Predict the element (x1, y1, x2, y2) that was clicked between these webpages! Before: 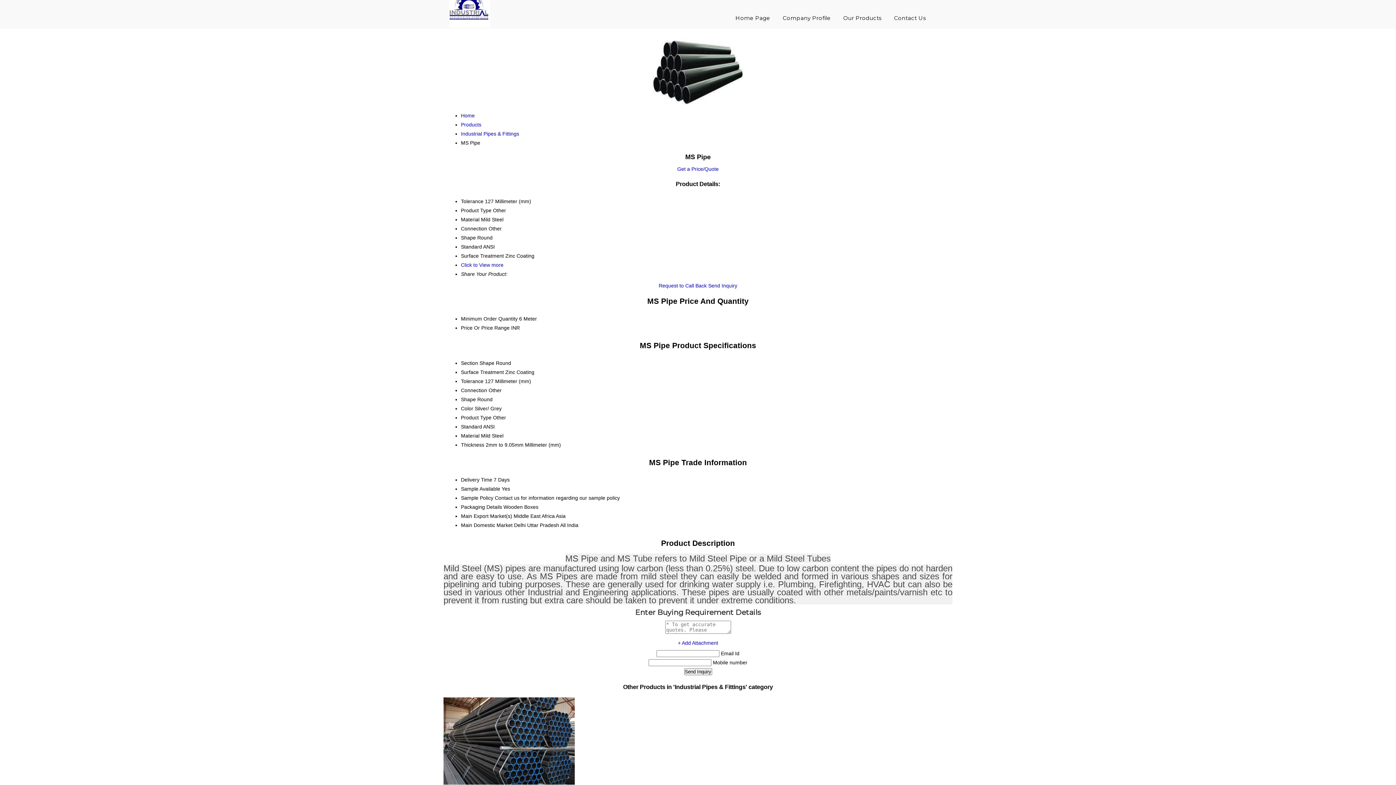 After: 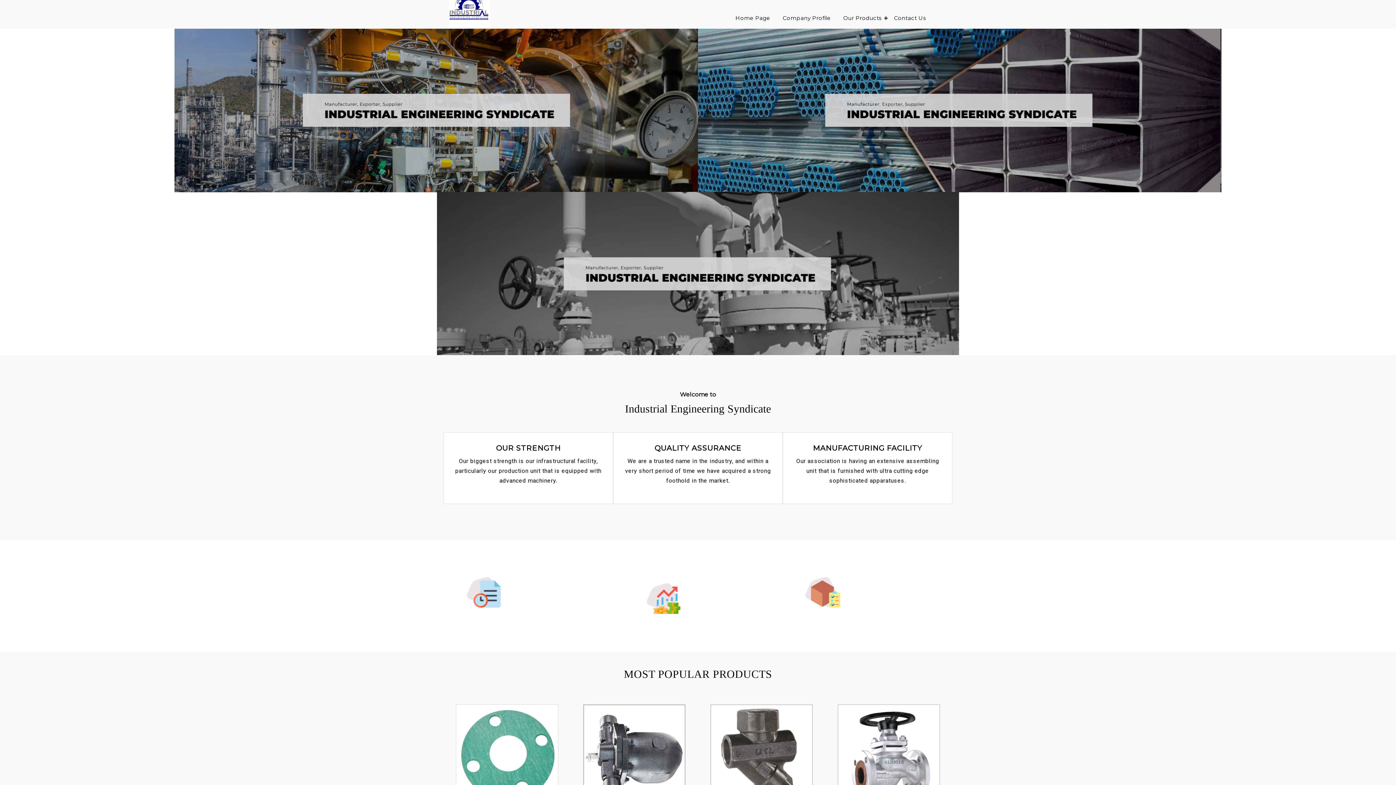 Action: label: Home bbox: (461, 112, 474, 118)